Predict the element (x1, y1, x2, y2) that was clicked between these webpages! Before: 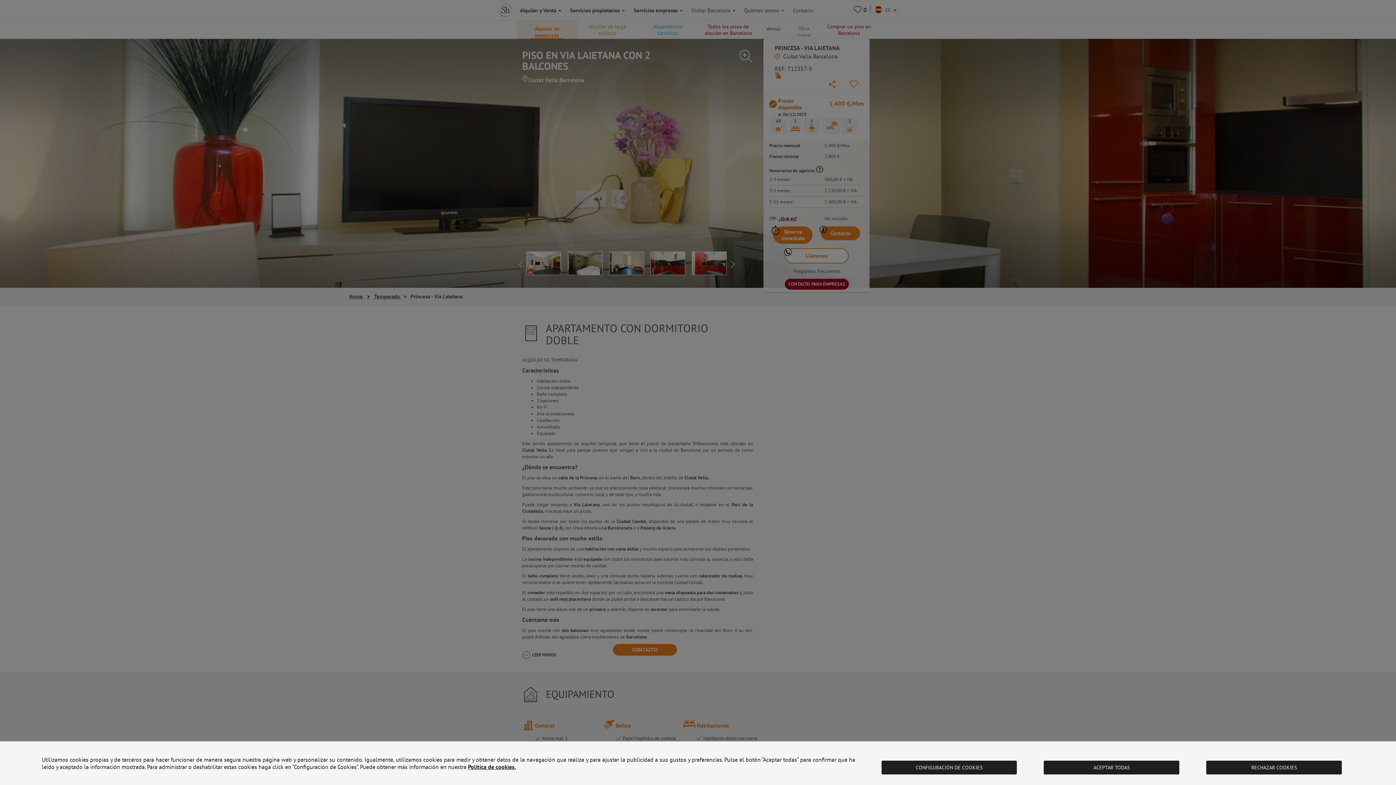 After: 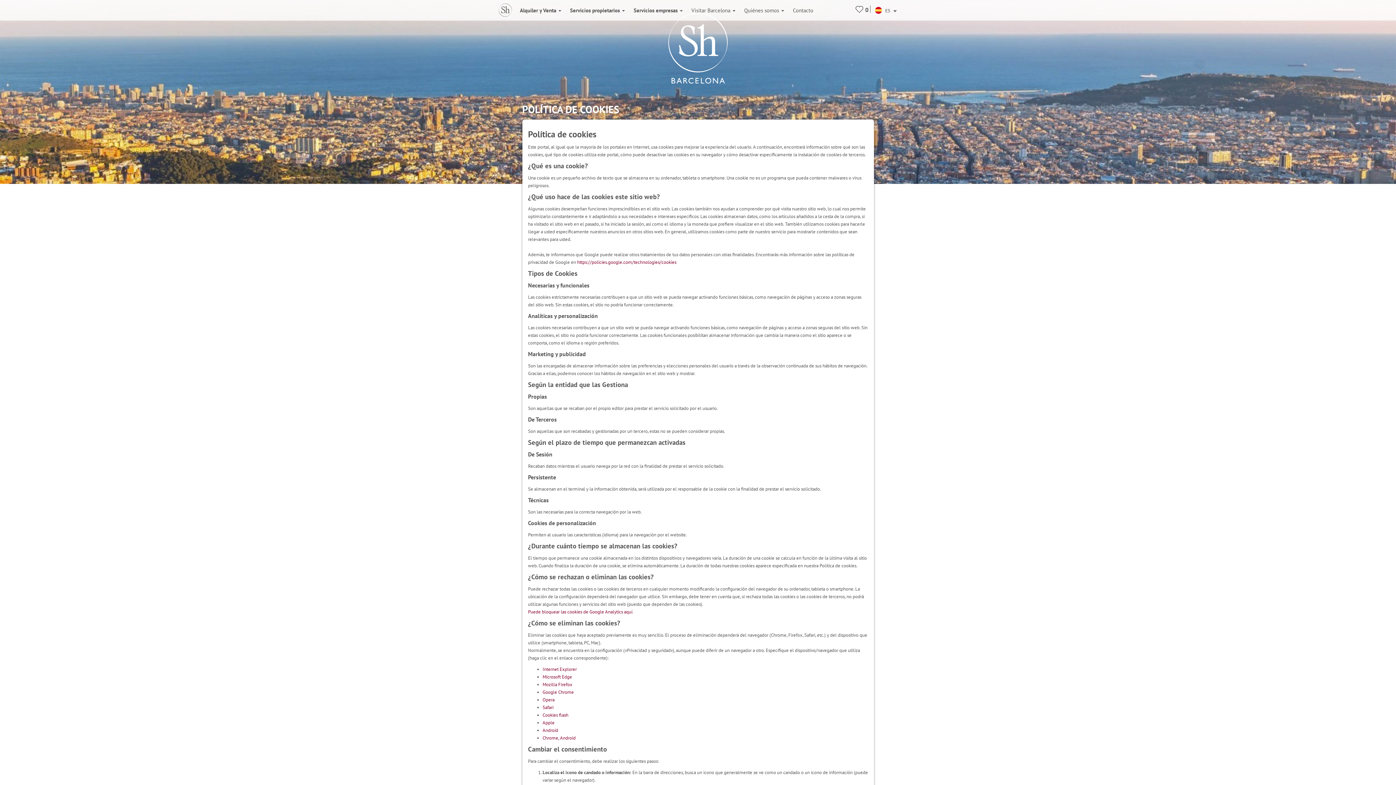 Action: bbox: (468, 763, 516, 770) label: Política de cookies.